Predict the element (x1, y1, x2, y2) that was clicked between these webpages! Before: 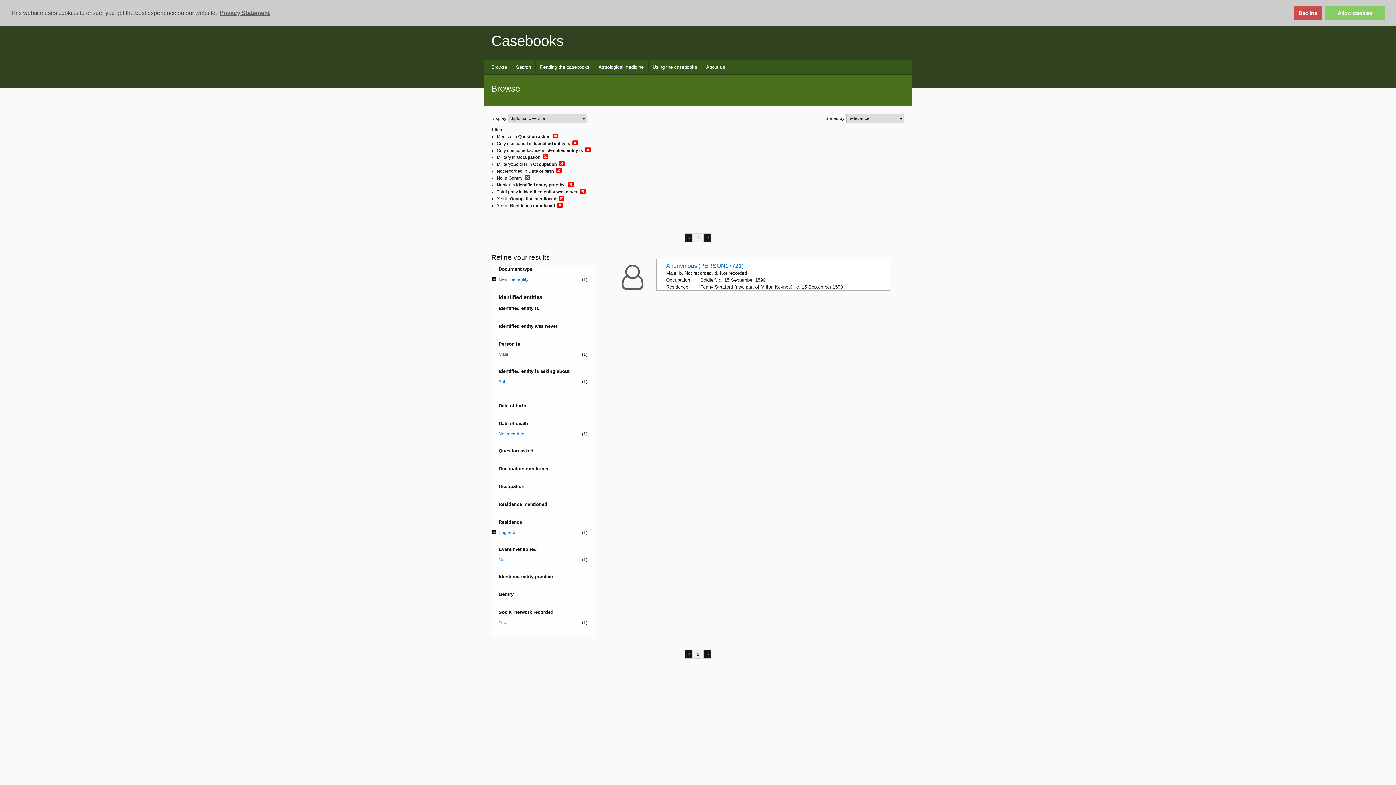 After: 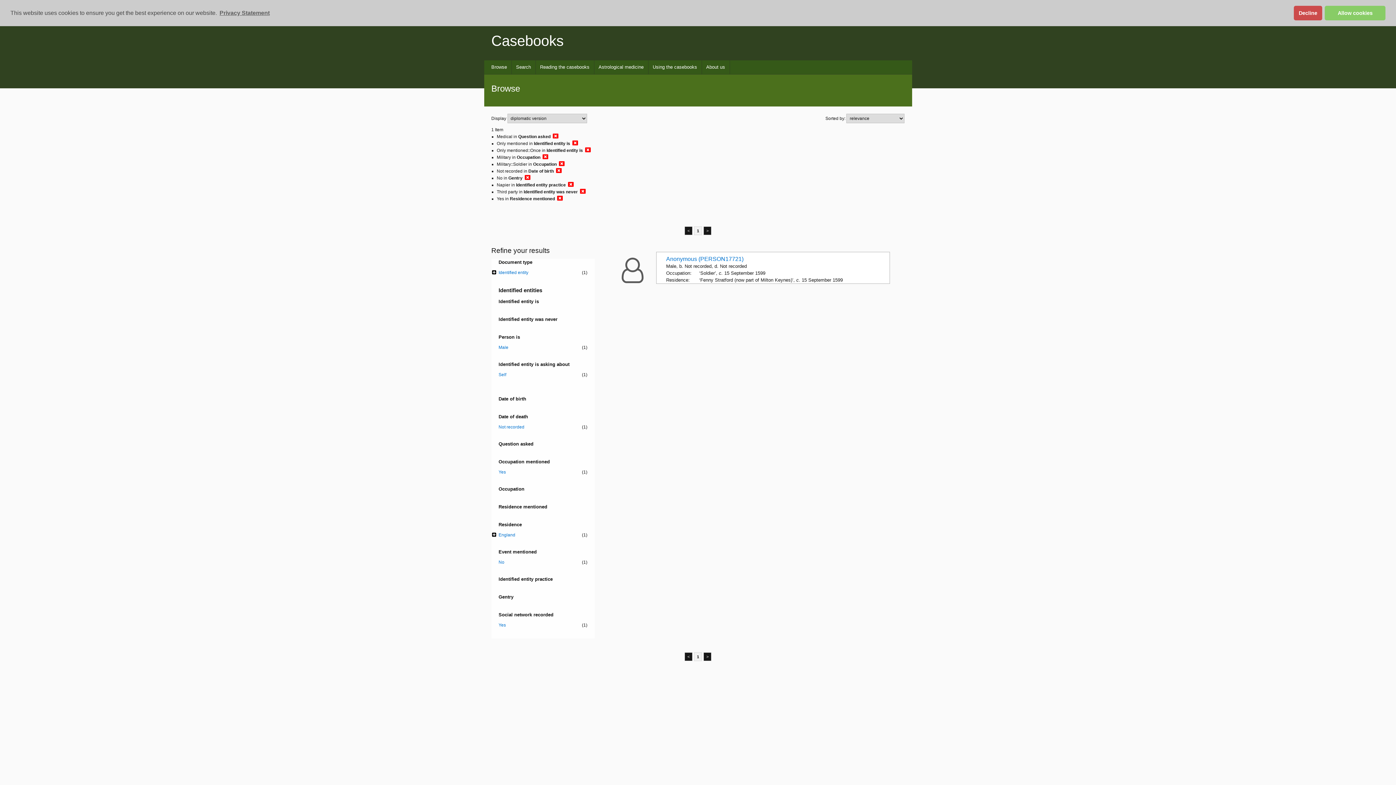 Action: bbox: (558, 195, 564, 201)